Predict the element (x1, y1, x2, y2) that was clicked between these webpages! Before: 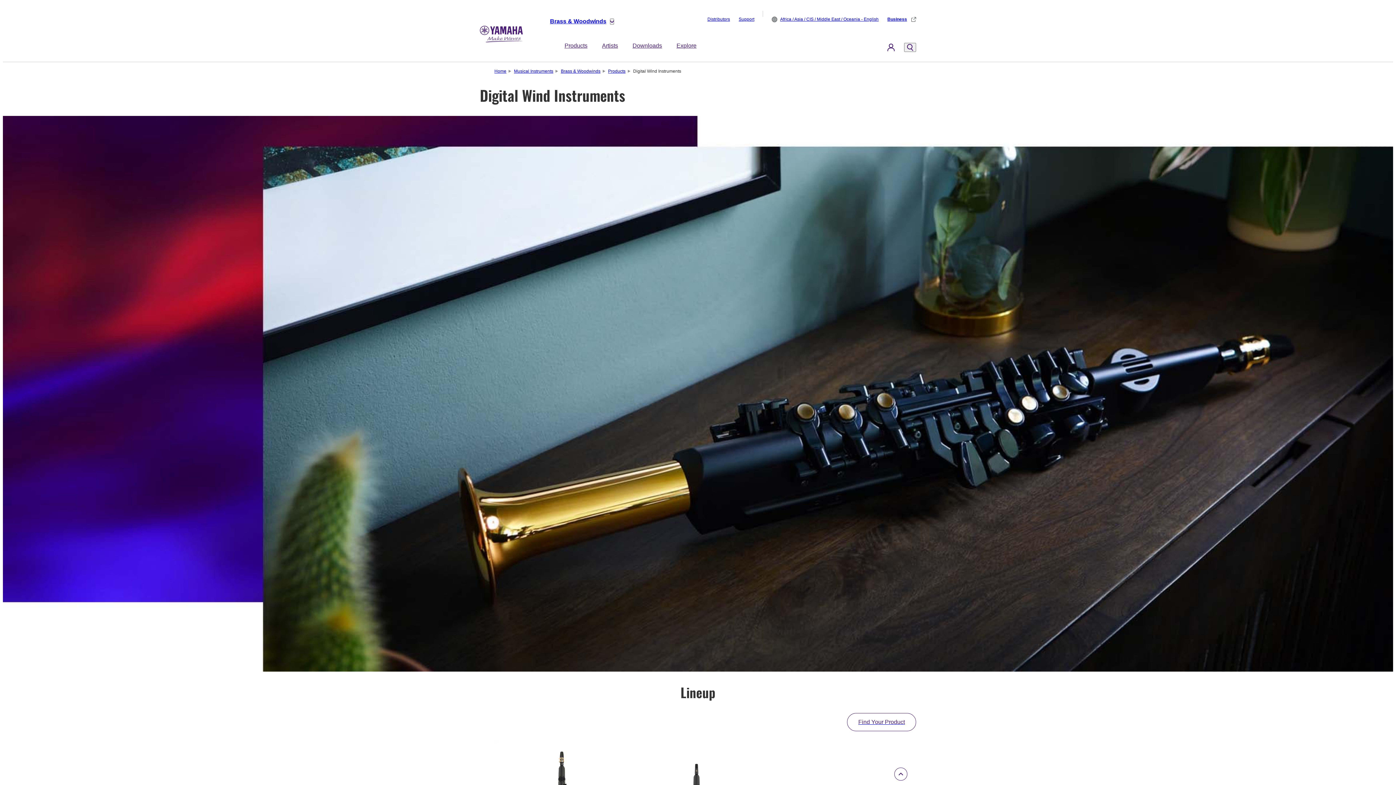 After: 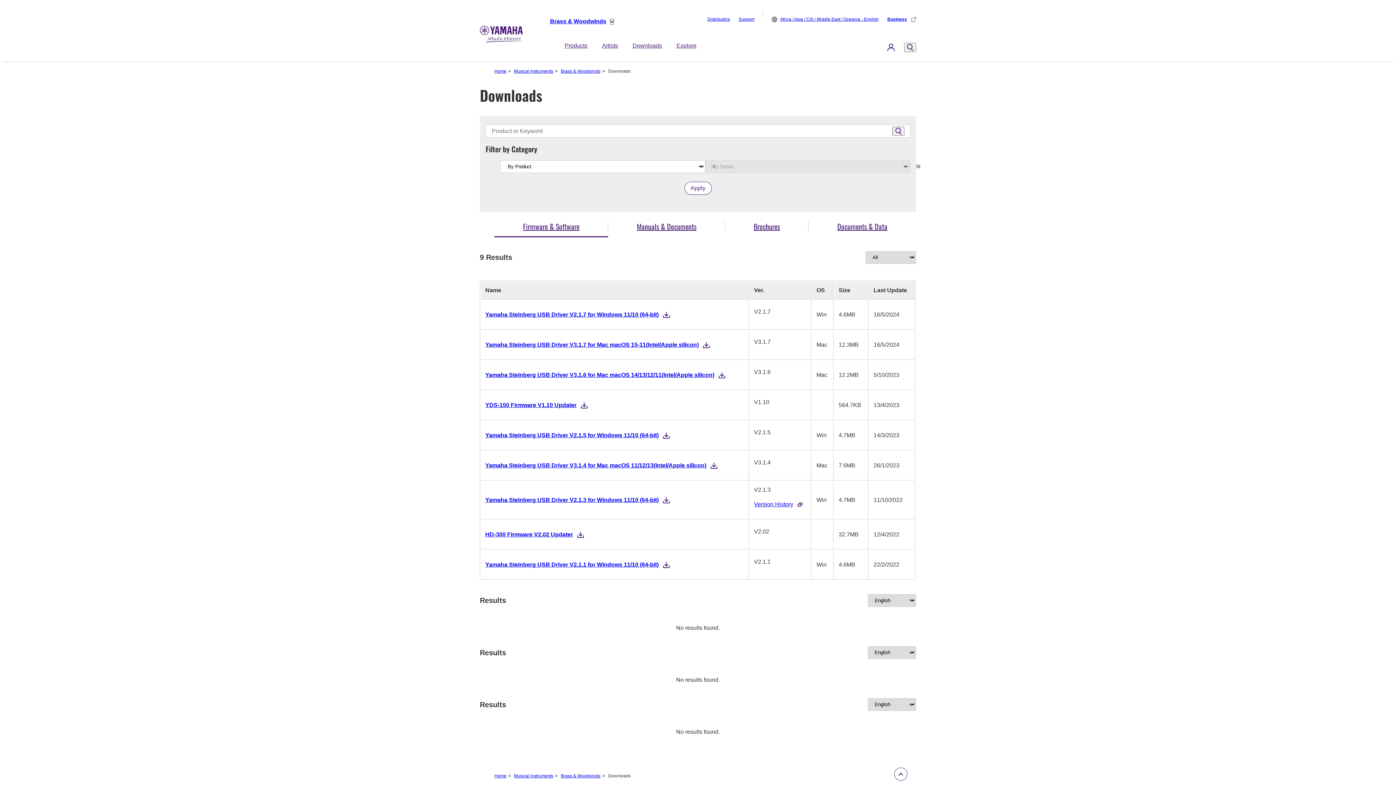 Action: bbox: (632, 38, 662, 56) label: Downloads